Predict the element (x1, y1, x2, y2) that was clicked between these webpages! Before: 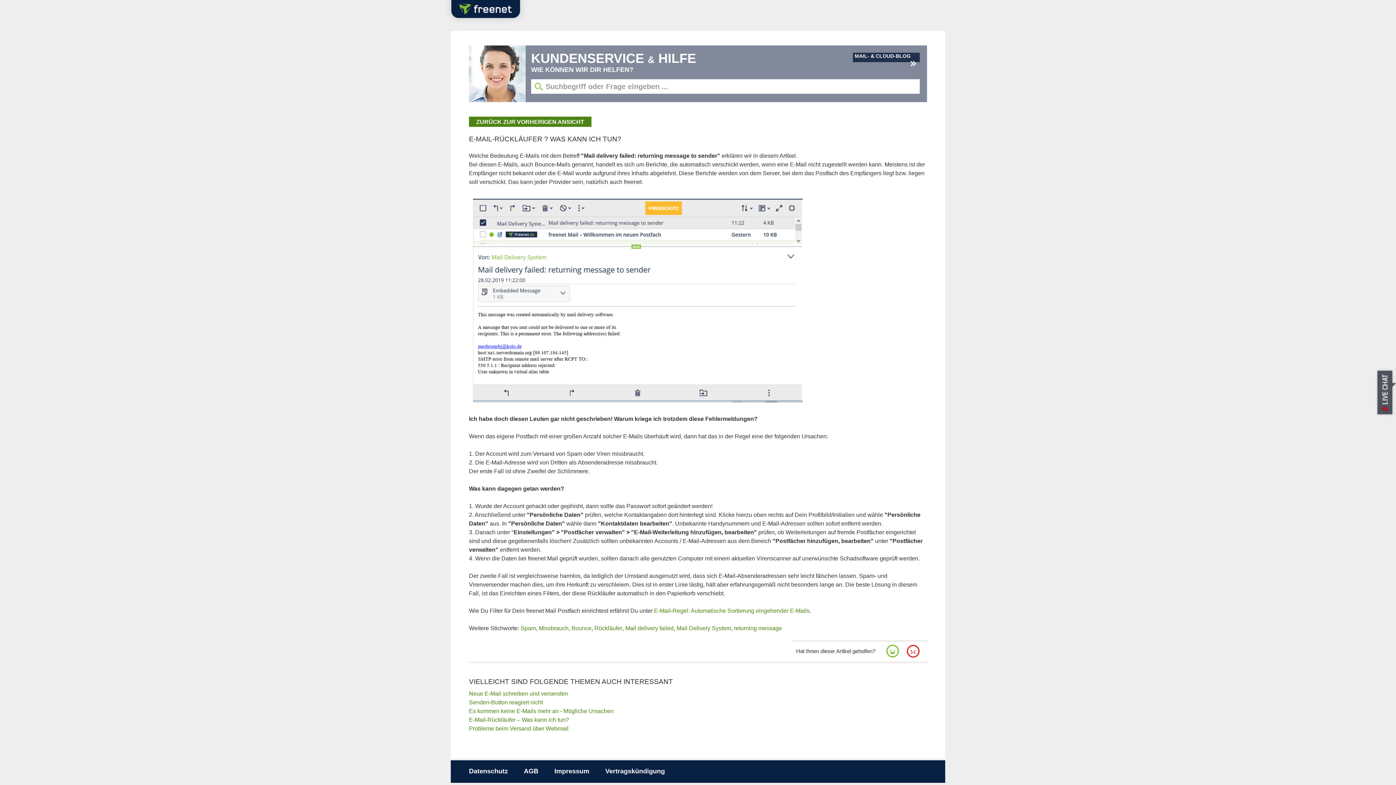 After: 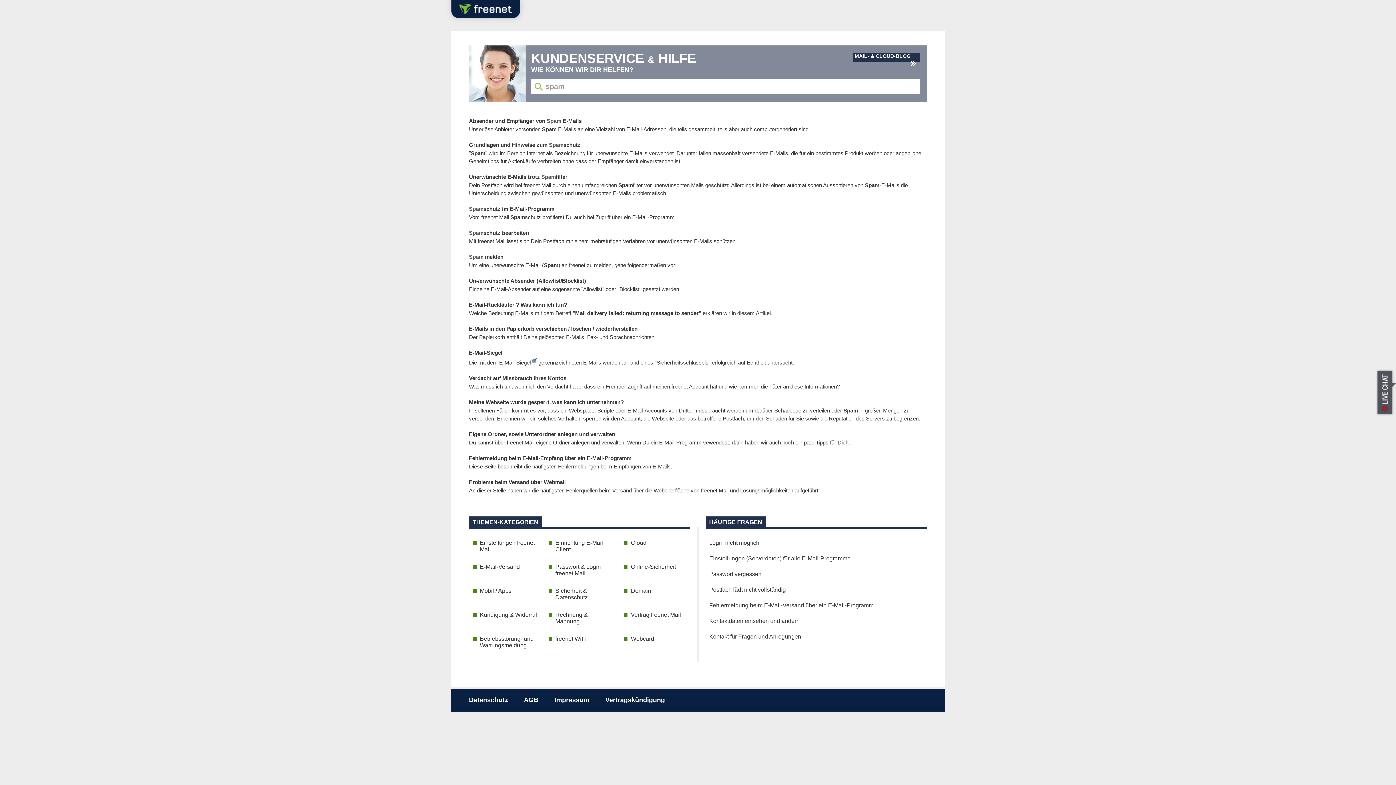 Action: label: Spam bbox: (520, 625, 536, 631)